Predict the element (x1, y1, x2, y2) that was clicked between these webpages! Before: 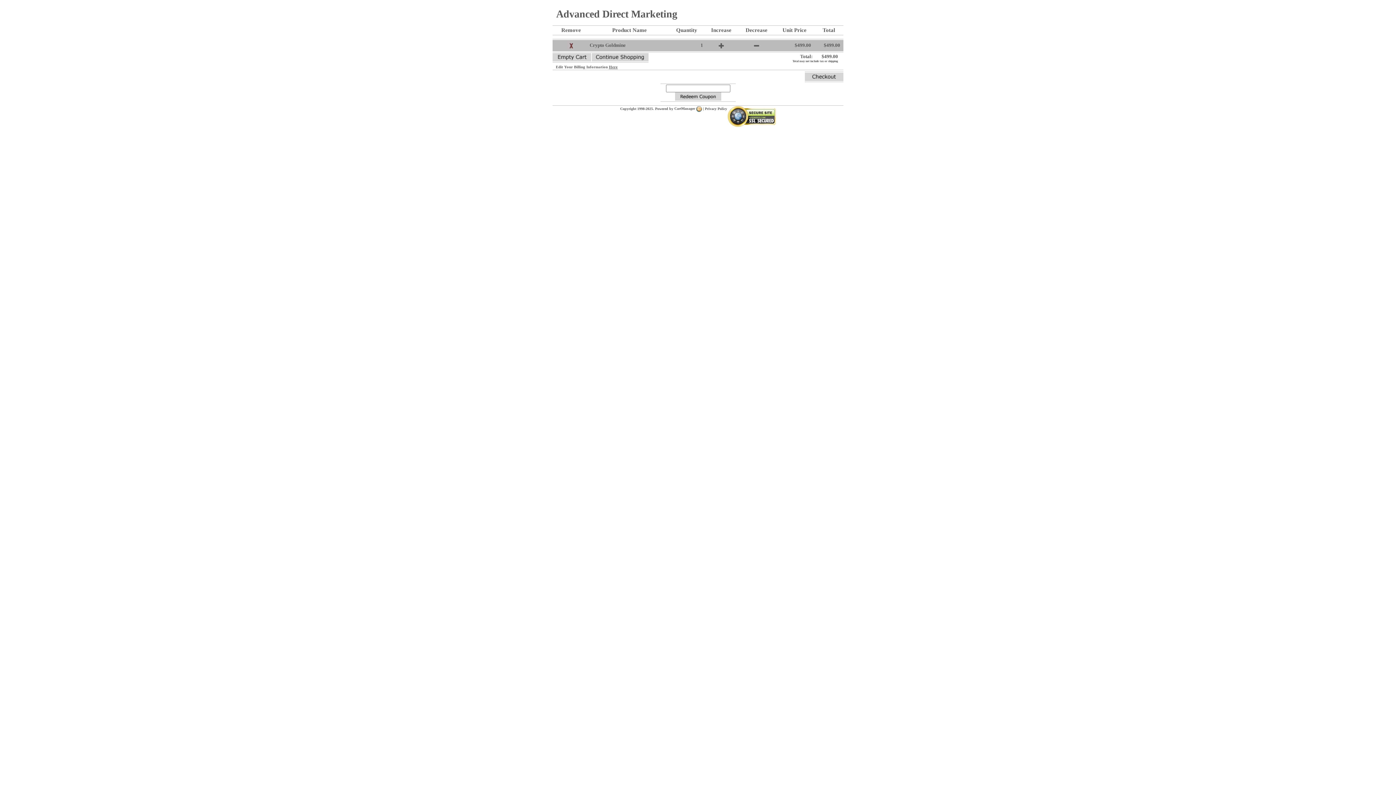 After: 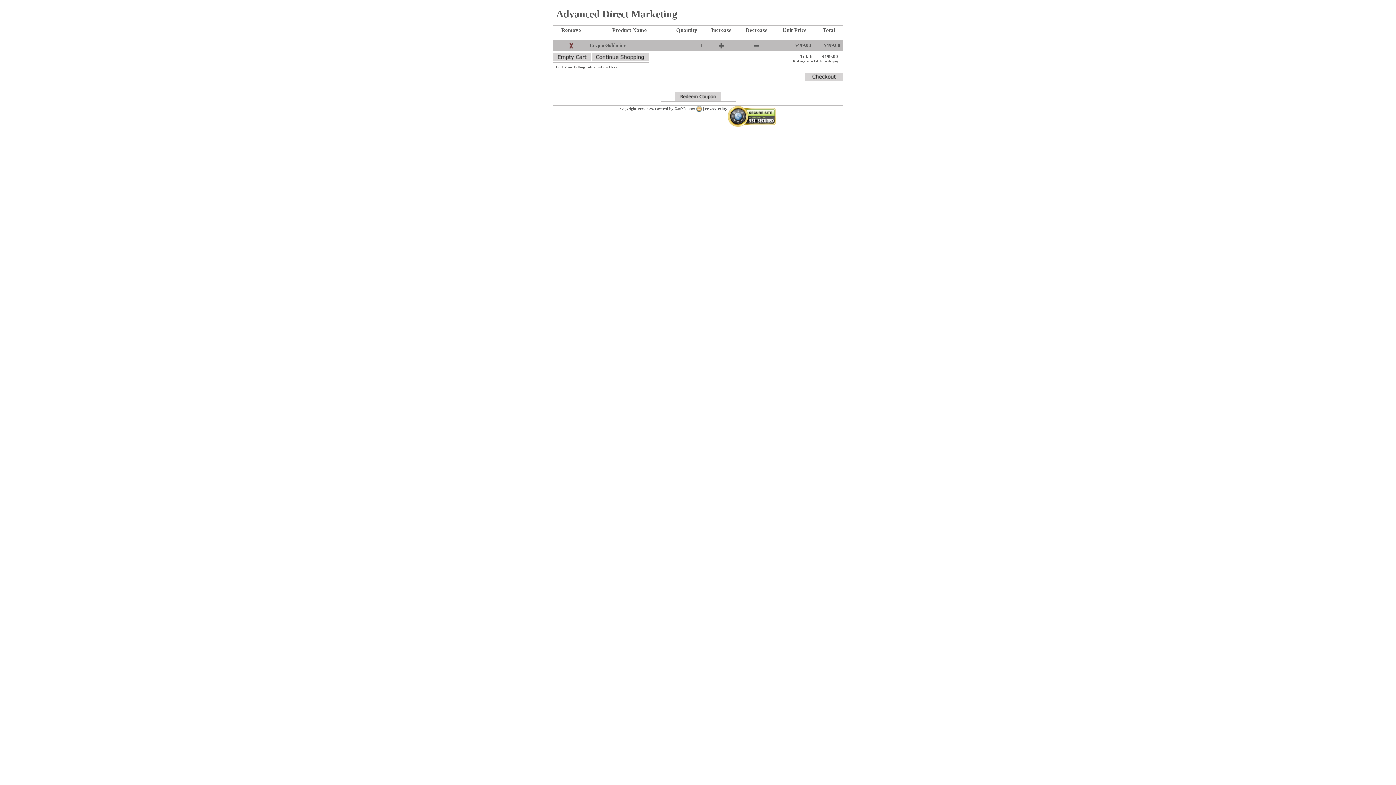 Action: bbox: (674, 106, 702, 110) label: CartManager 